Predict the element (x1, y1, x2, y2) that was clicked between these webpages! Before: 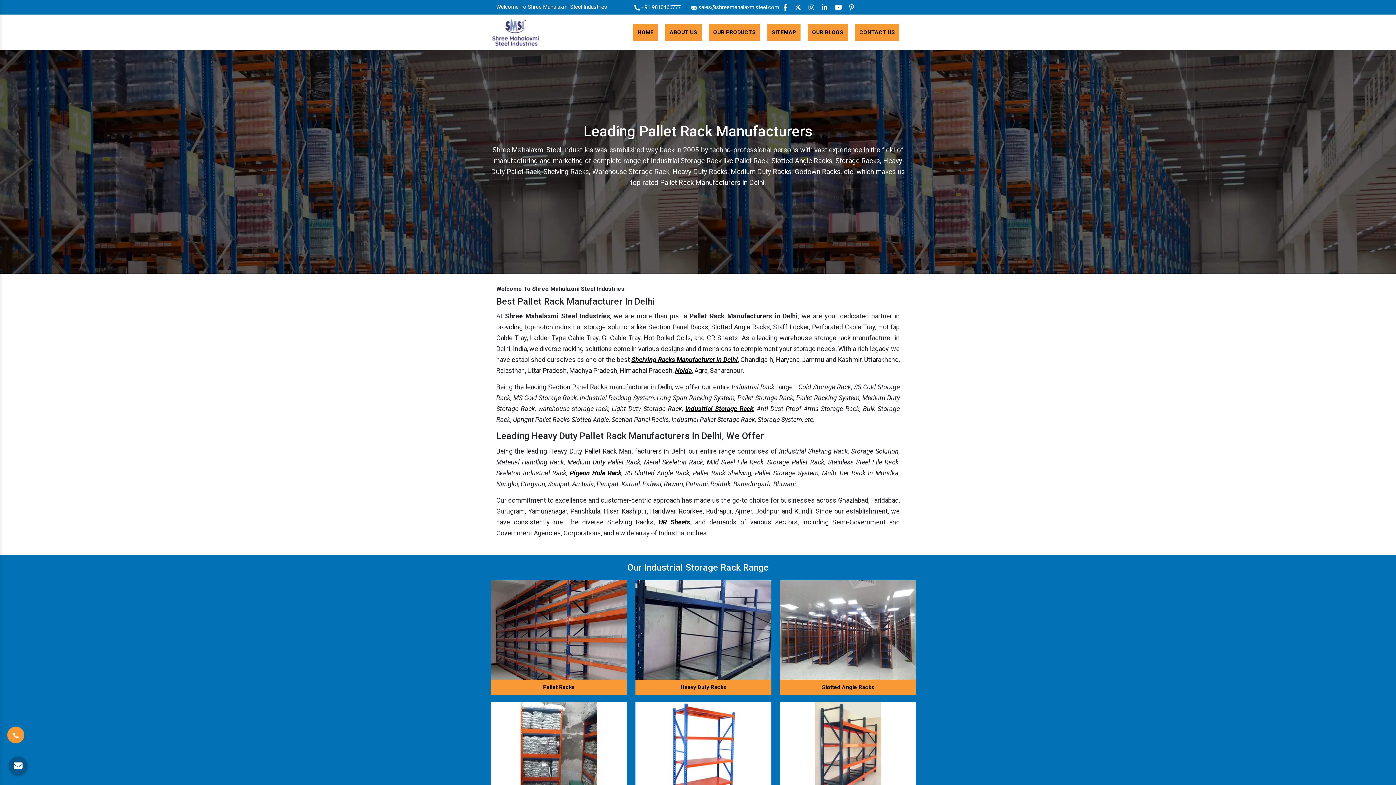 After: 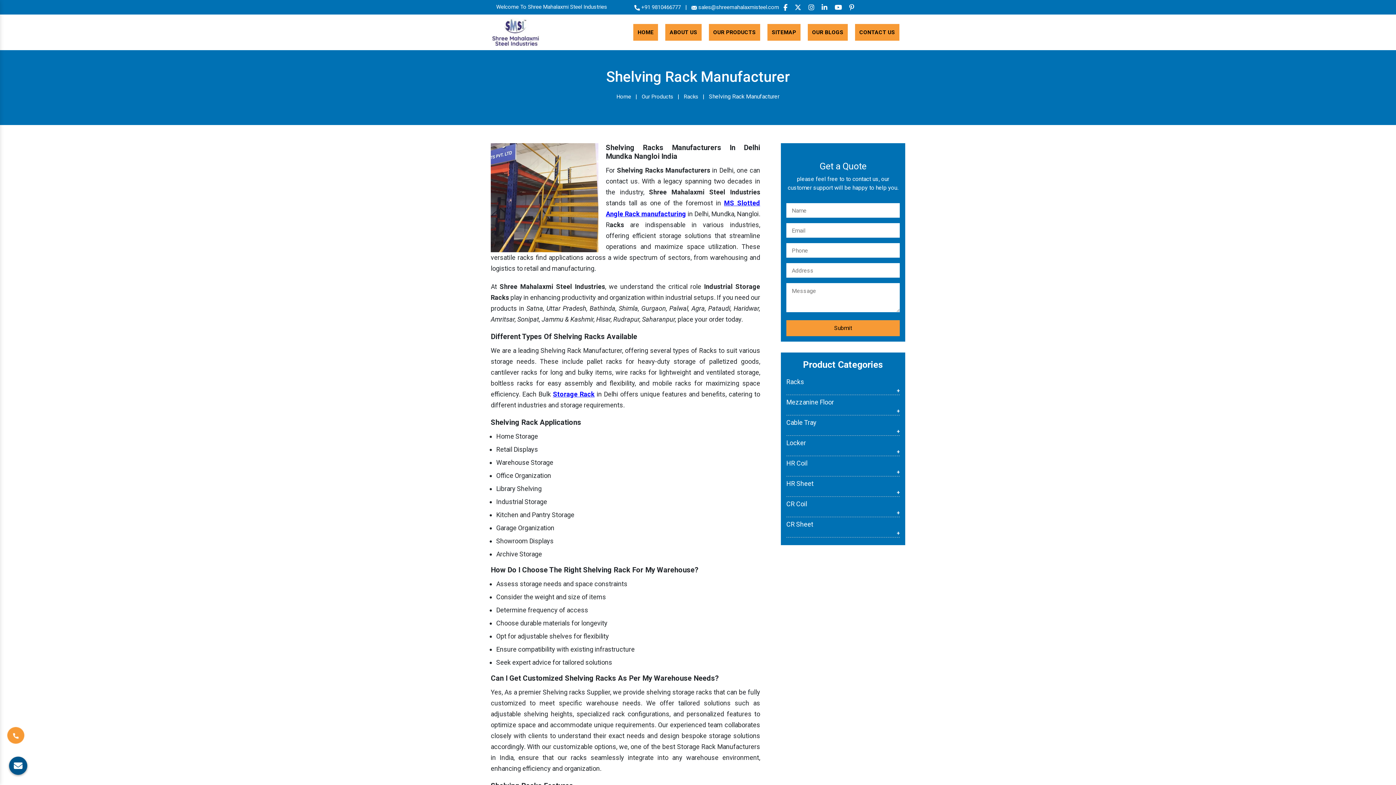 Action: bbox: (631, 356, 738, 363) label: Shelving Racks Manufacturer in Delhi